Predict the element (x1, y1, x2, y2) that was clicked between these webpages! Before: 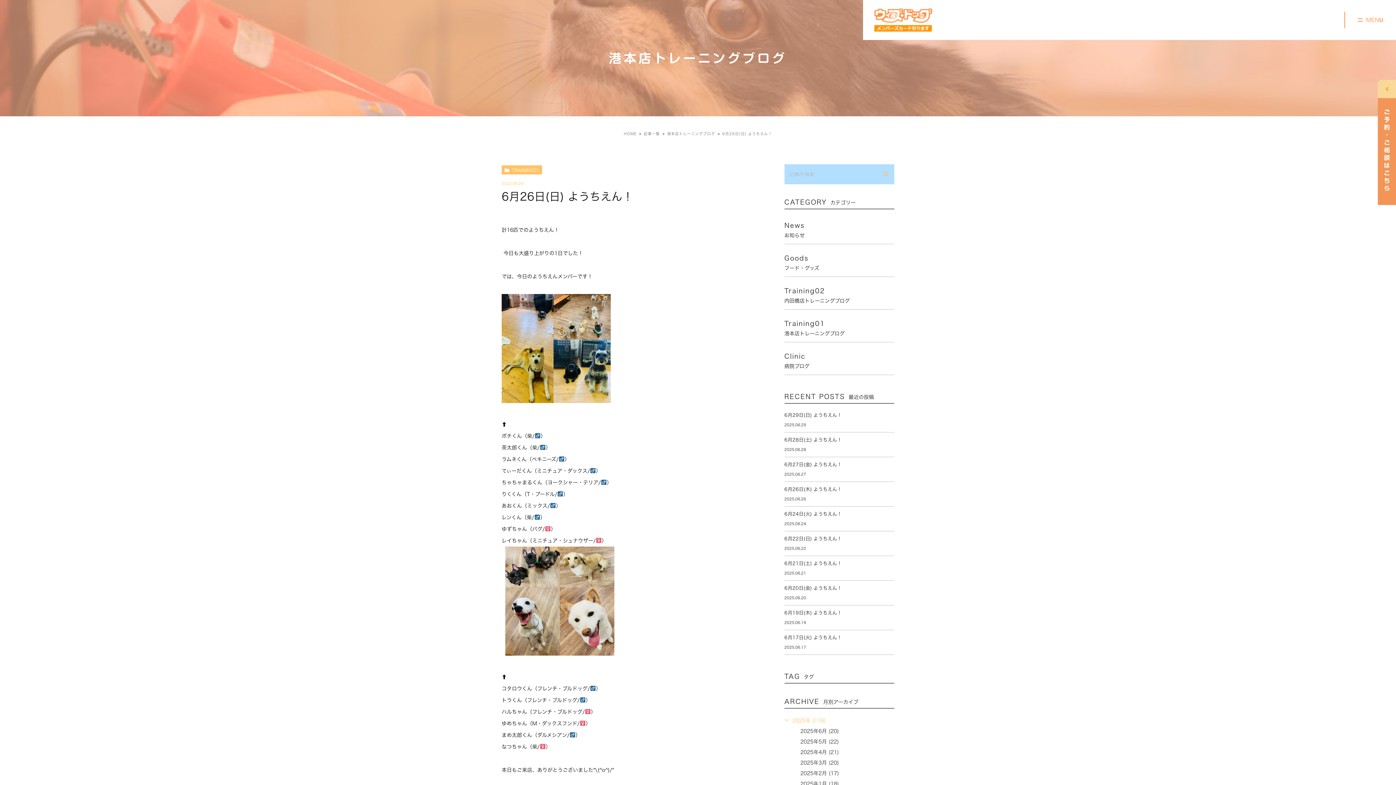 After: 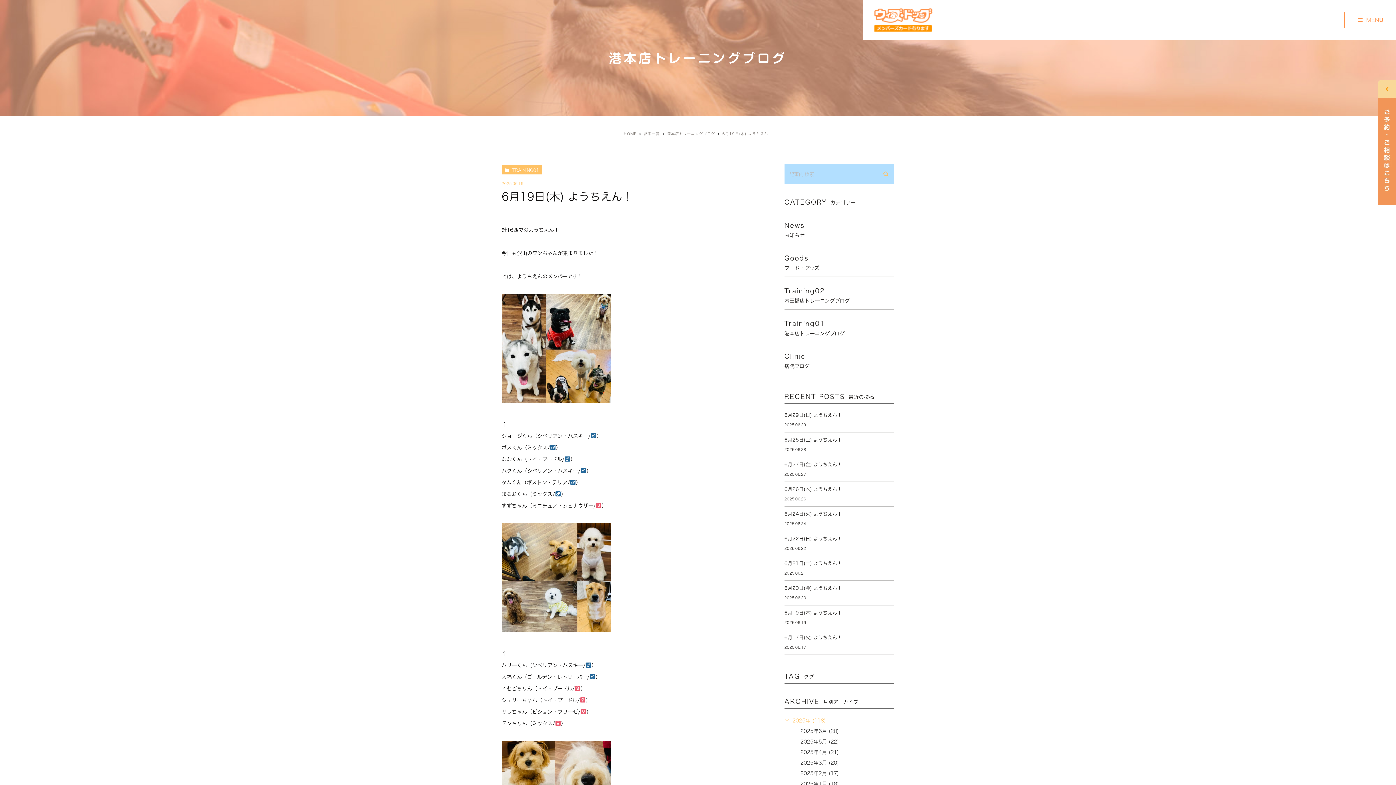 Action: bbox: (784, 610, 894, 625) label: 6月19日(木) ようちえん！

2025.06.19